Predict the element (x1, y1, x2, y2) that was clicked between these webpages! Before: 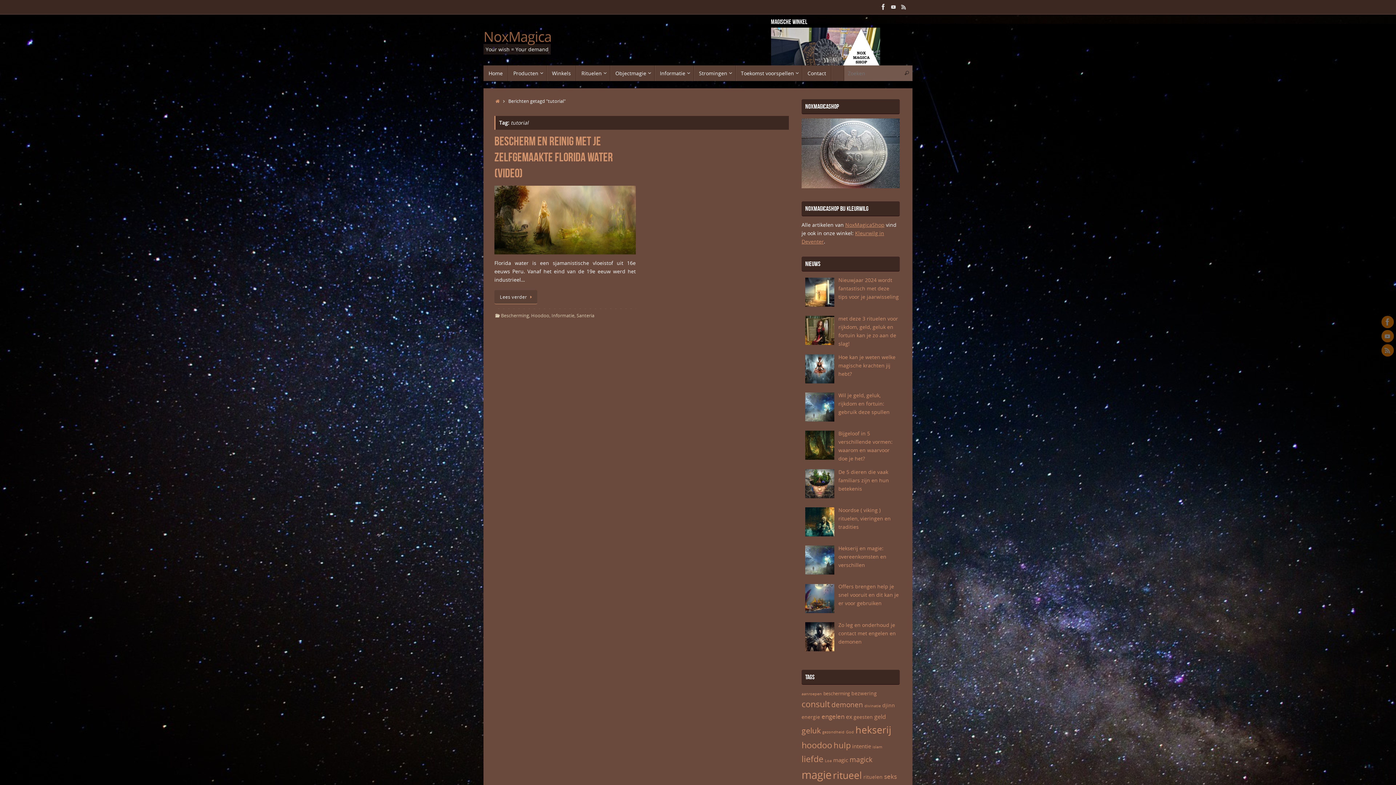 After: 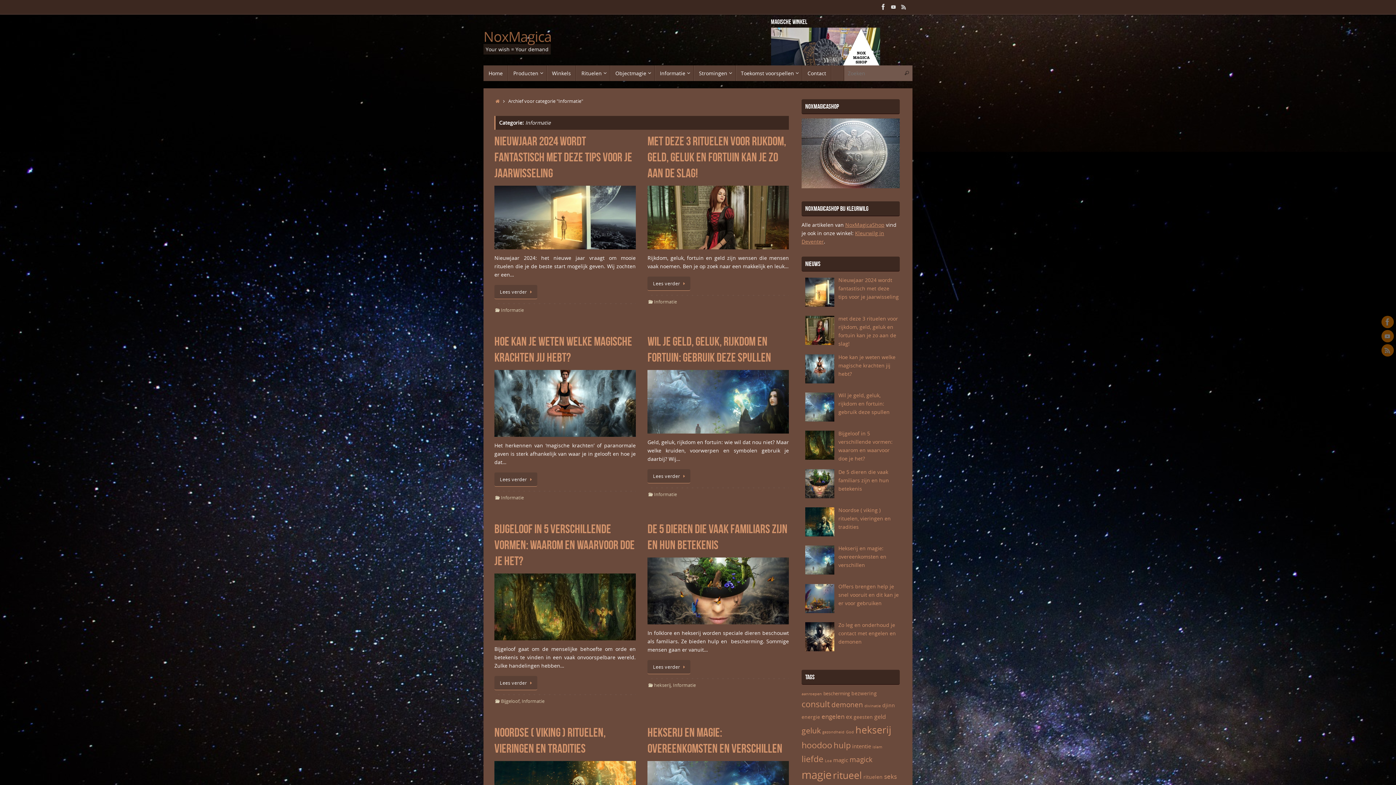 Action: bbox: (551, 312, 574, 318) label: Informatie